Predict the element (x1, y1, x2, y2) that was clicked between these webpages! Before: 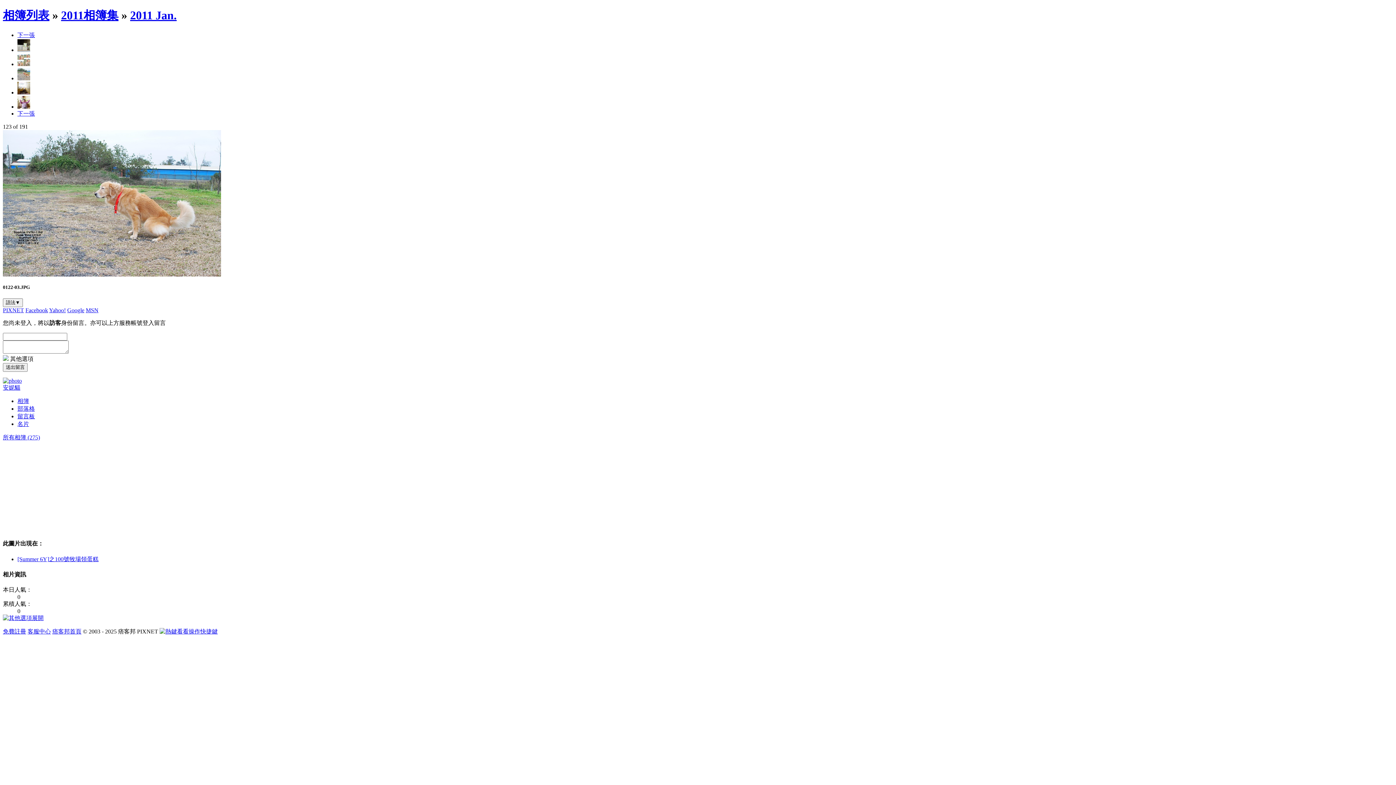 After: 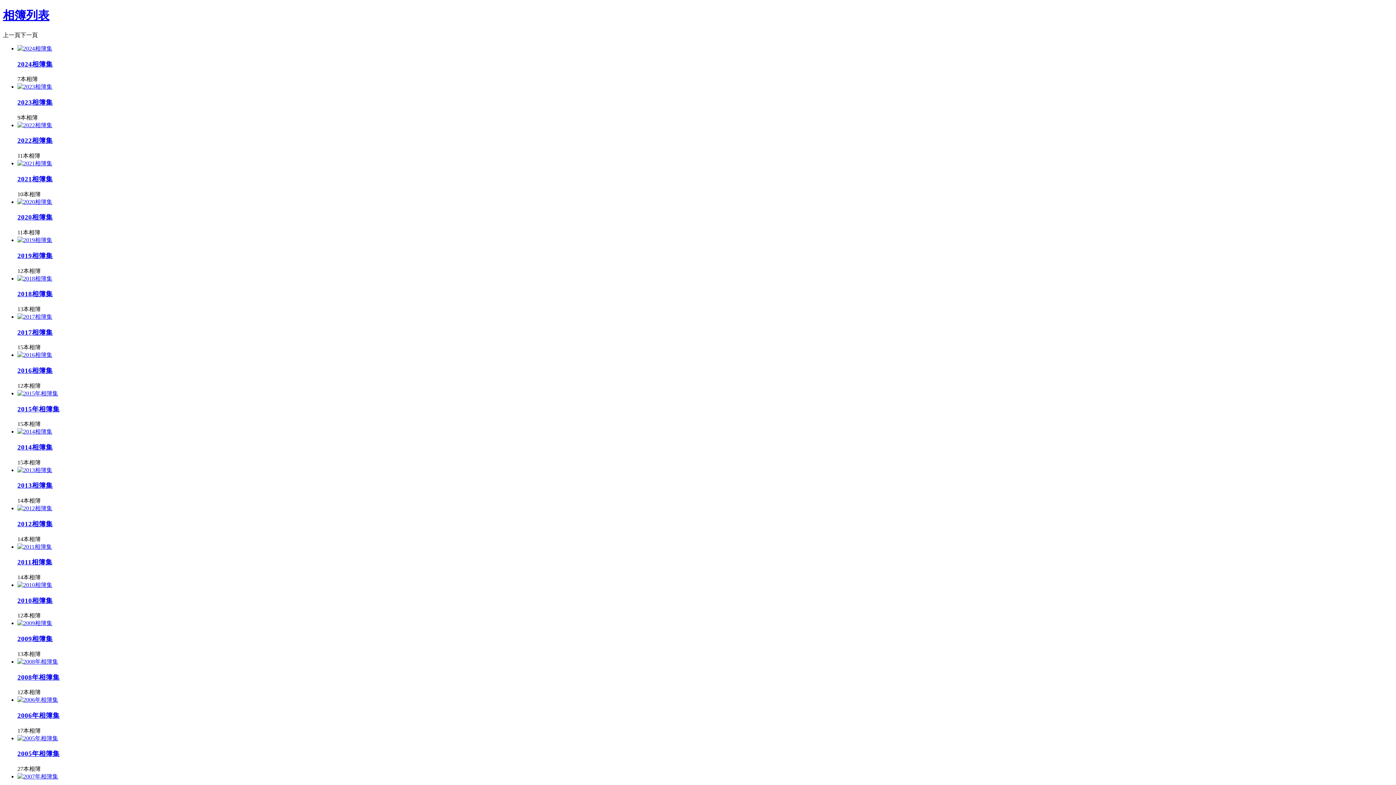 Action: label: 相簿列表 bbox: (2, 8, 49, 21)